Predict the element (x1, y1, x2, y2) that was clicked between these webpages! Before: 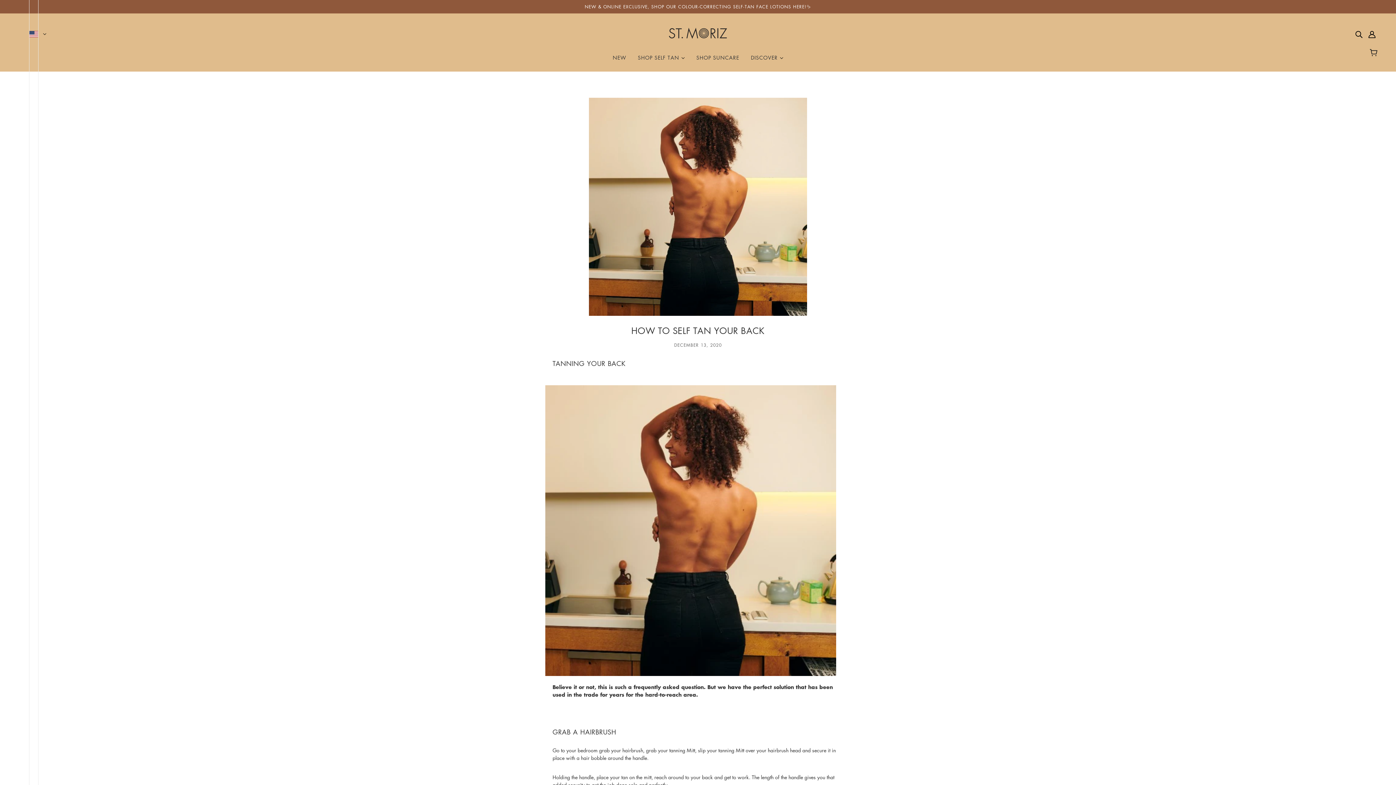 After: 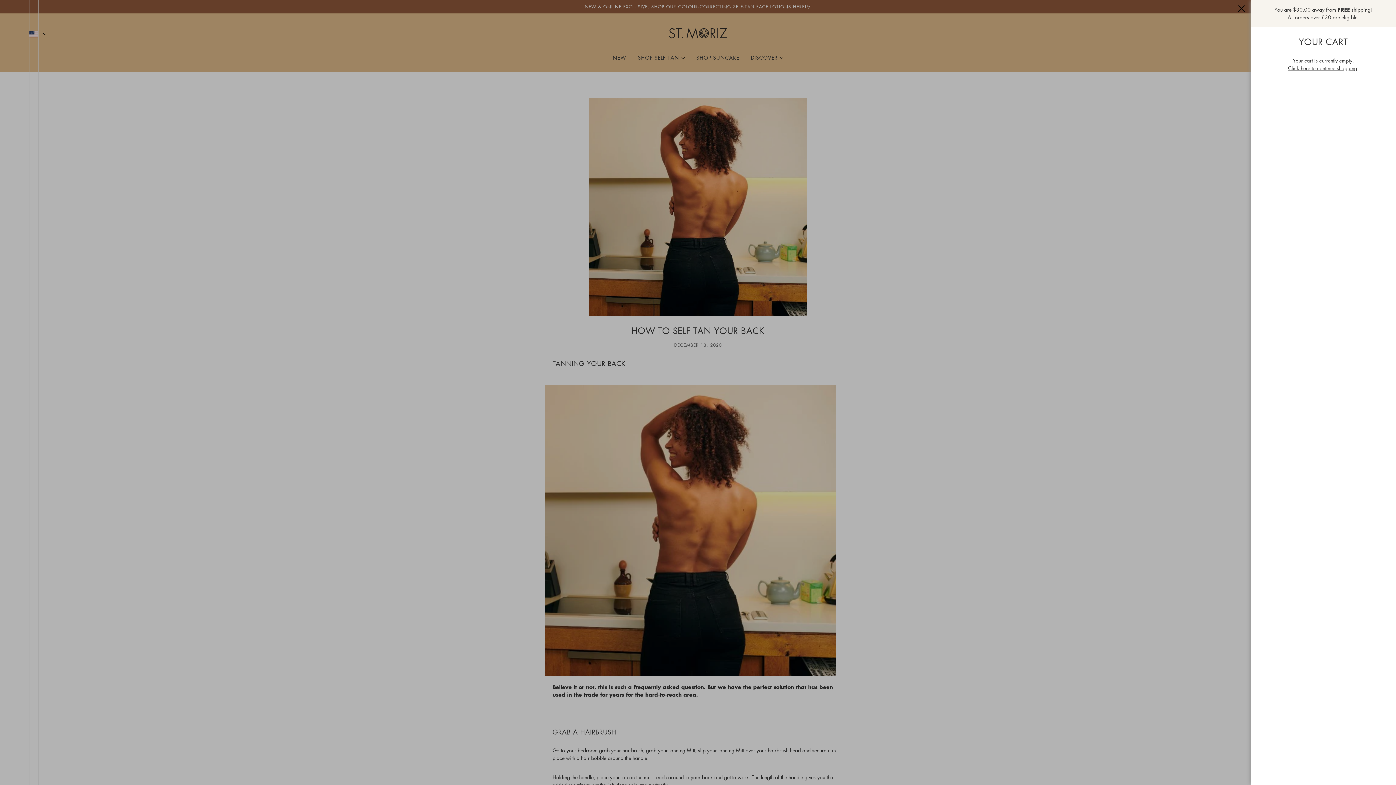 Action: bbox: (1371, 49, 1378, 57) label: Cart